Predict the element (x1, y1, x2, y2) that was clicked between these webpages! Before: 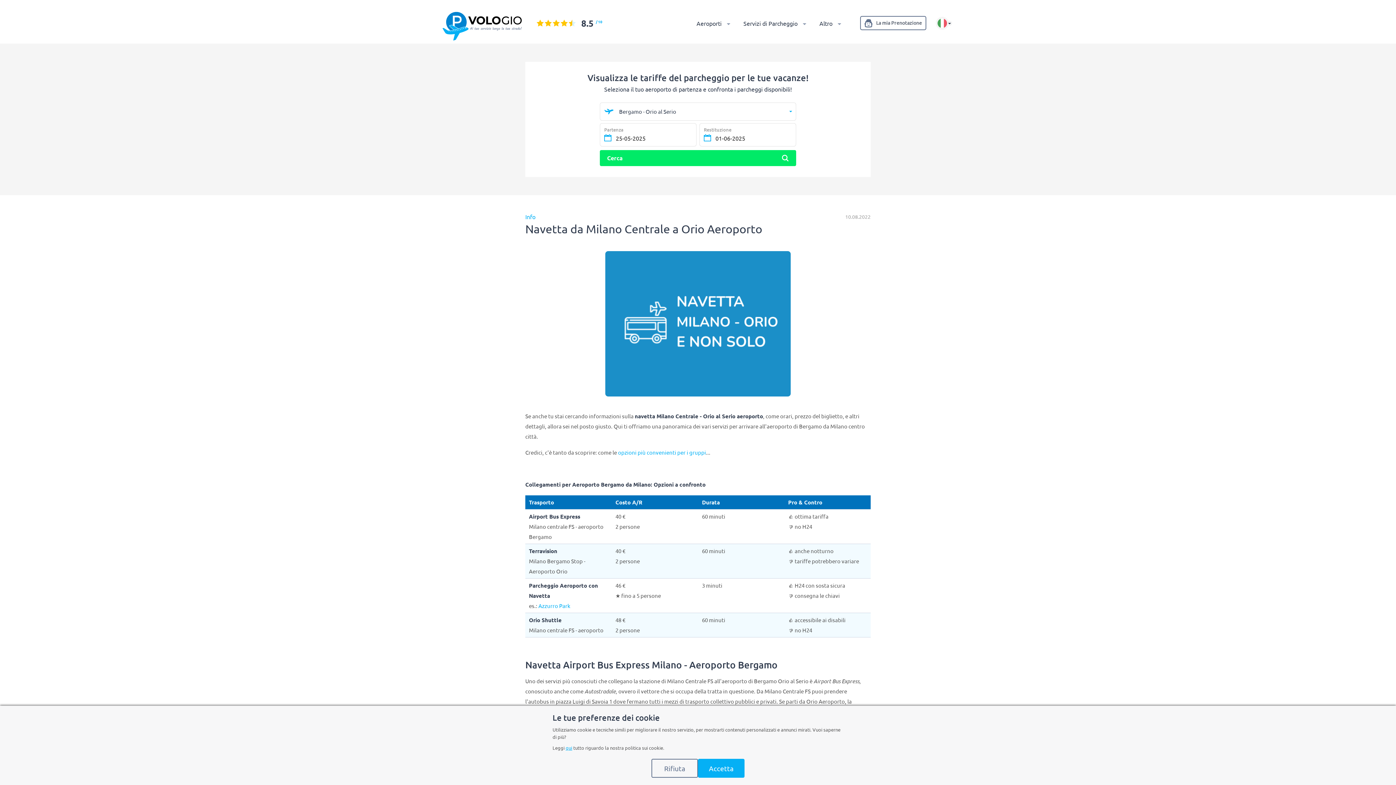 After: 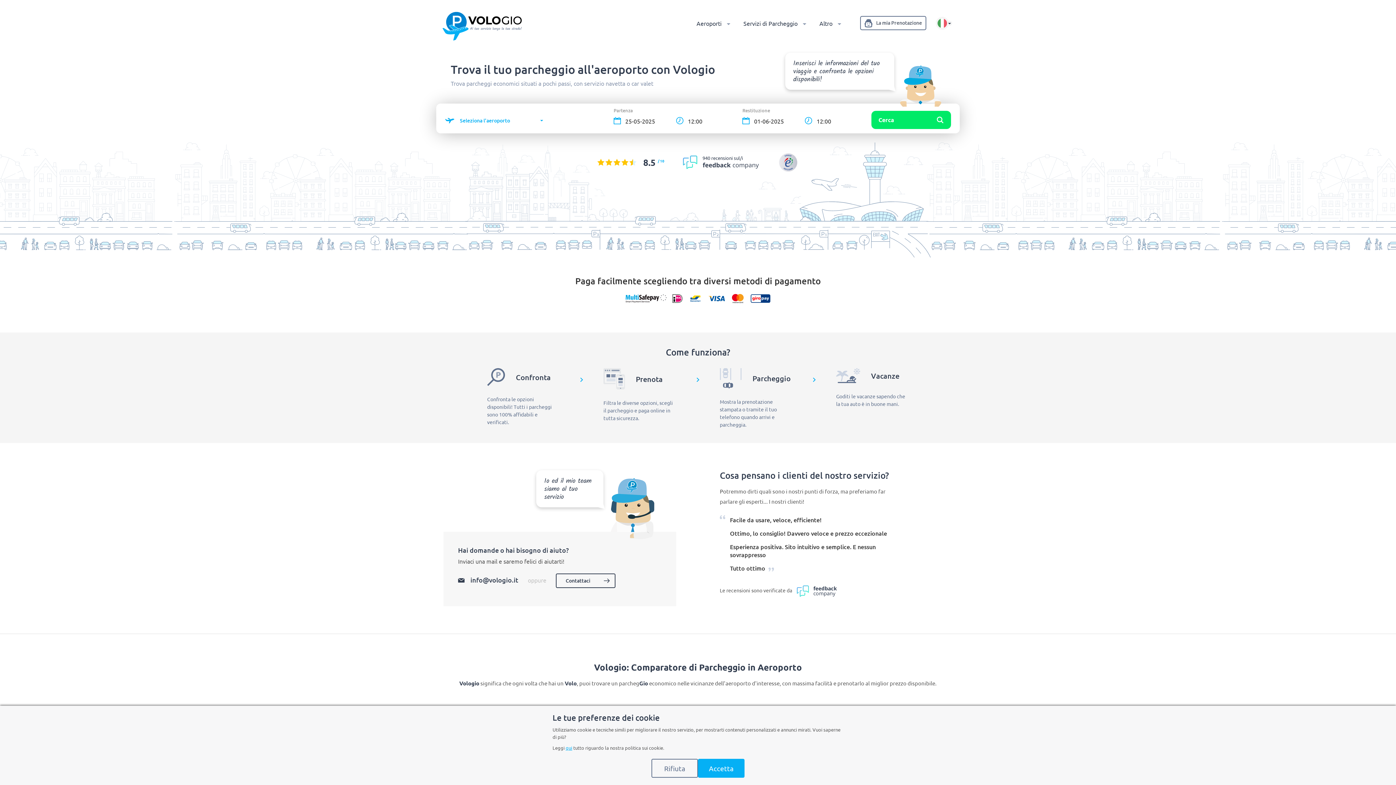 Action: bbox: (442, 8, 522, 37)